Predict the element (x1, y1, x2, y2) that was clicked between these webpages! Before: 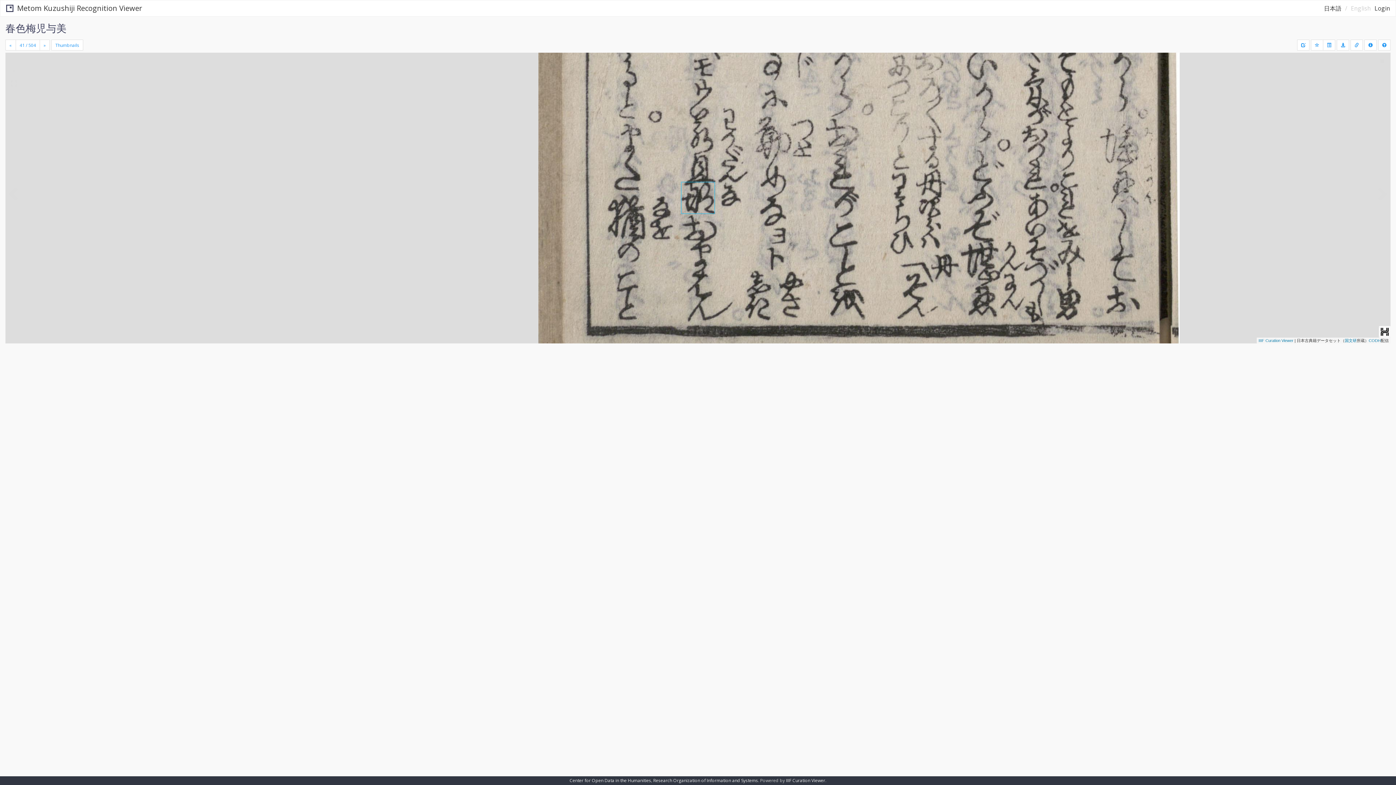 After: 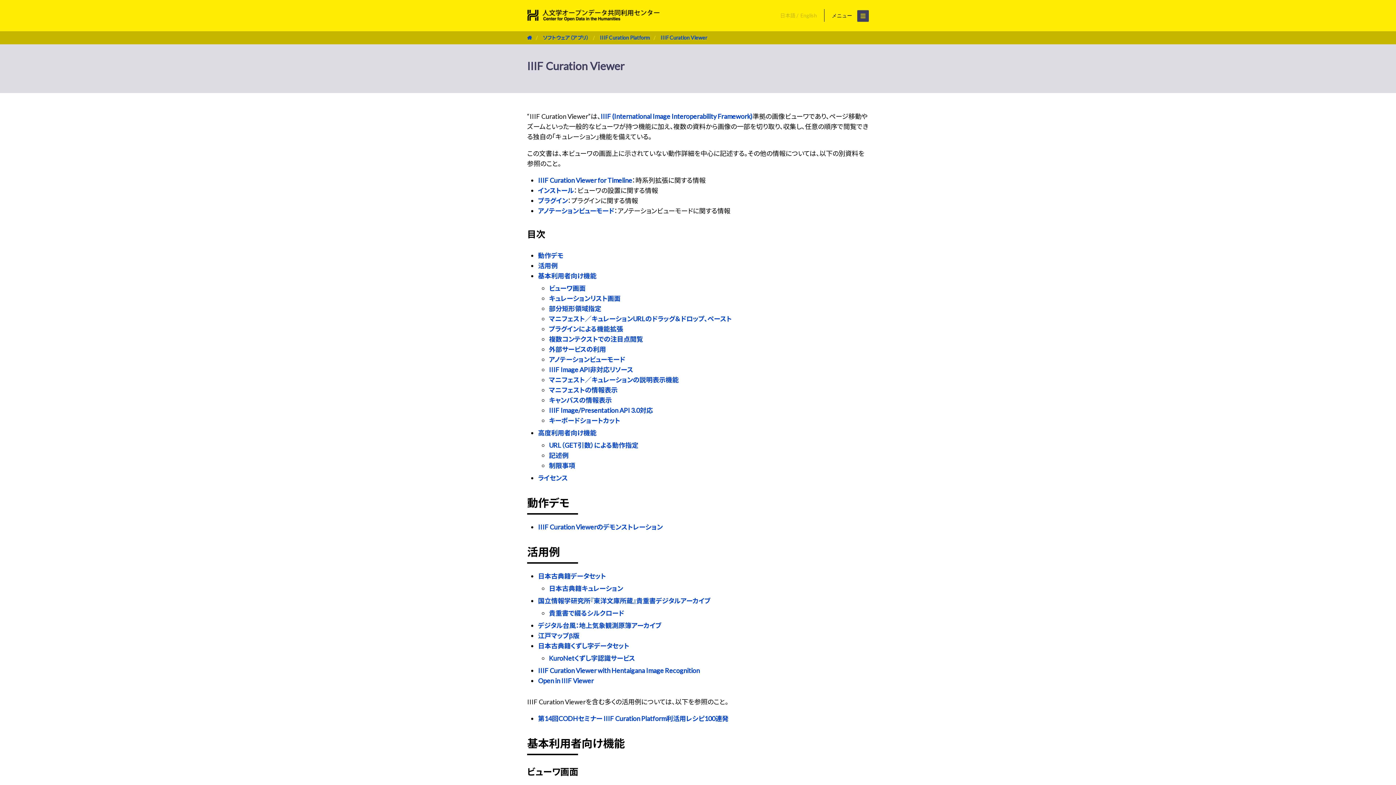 Action: label: IIIF Curation Viewer bbox: (786, 777, 825, 784)